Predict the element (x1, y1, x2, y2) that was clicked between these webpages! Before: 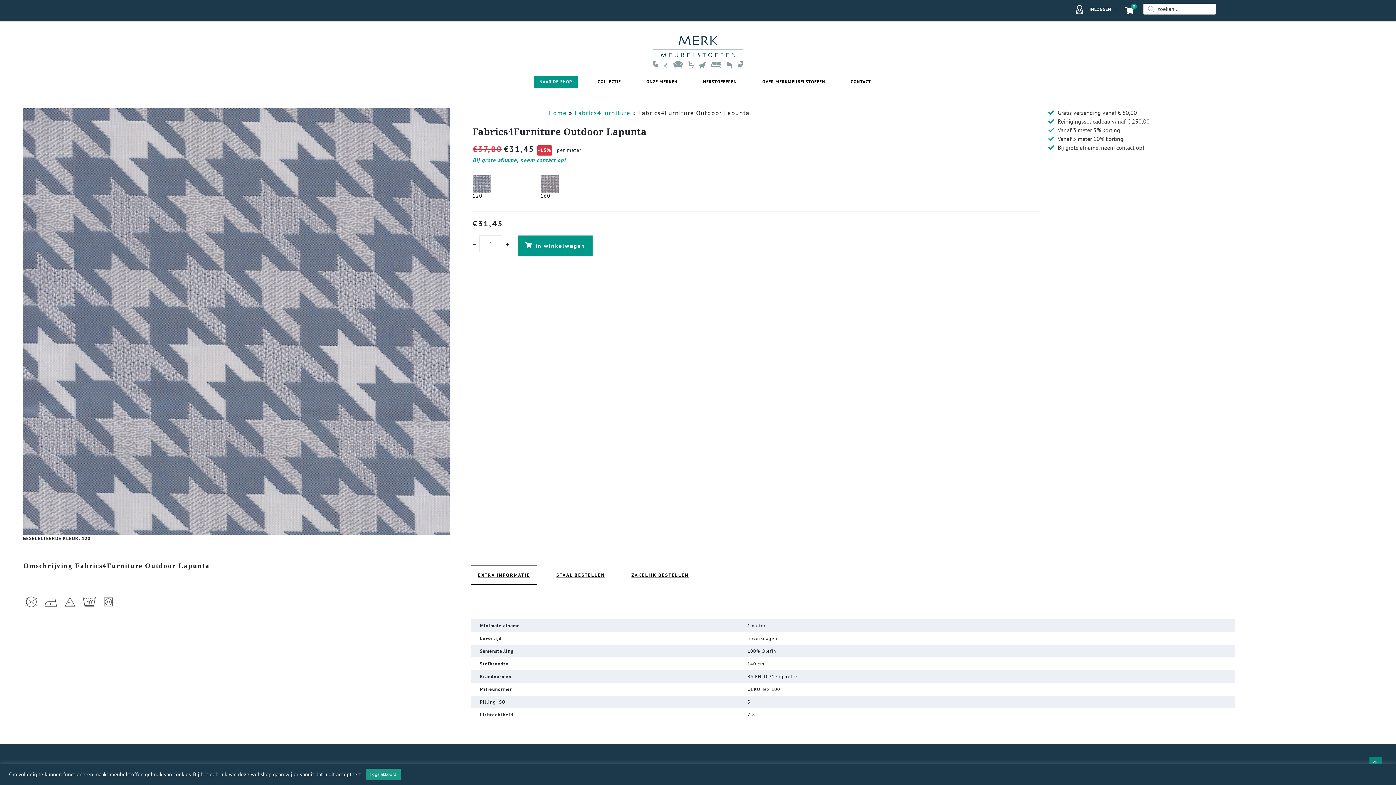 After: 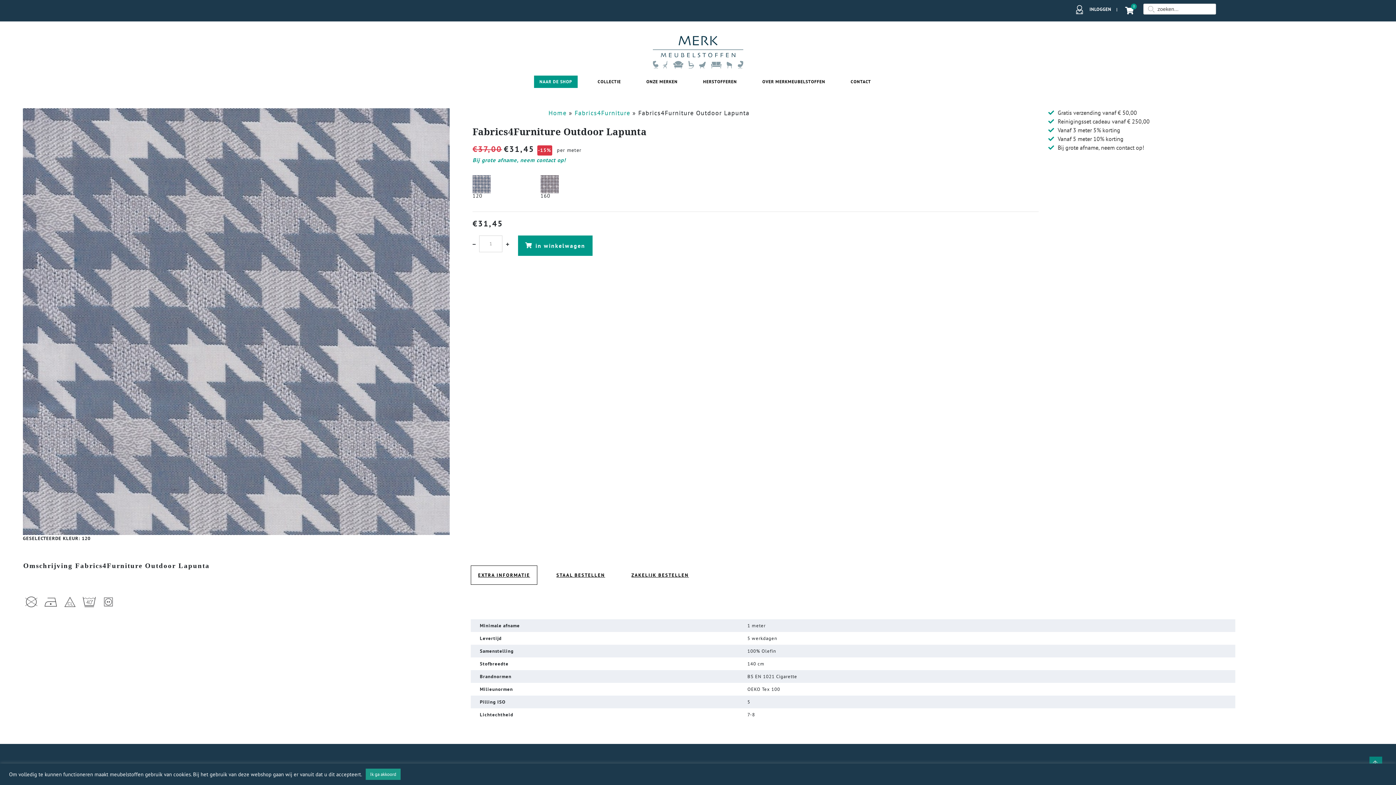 Action: label: EXTRA INFORMATIE bbox: (470, 565, 537, 585)